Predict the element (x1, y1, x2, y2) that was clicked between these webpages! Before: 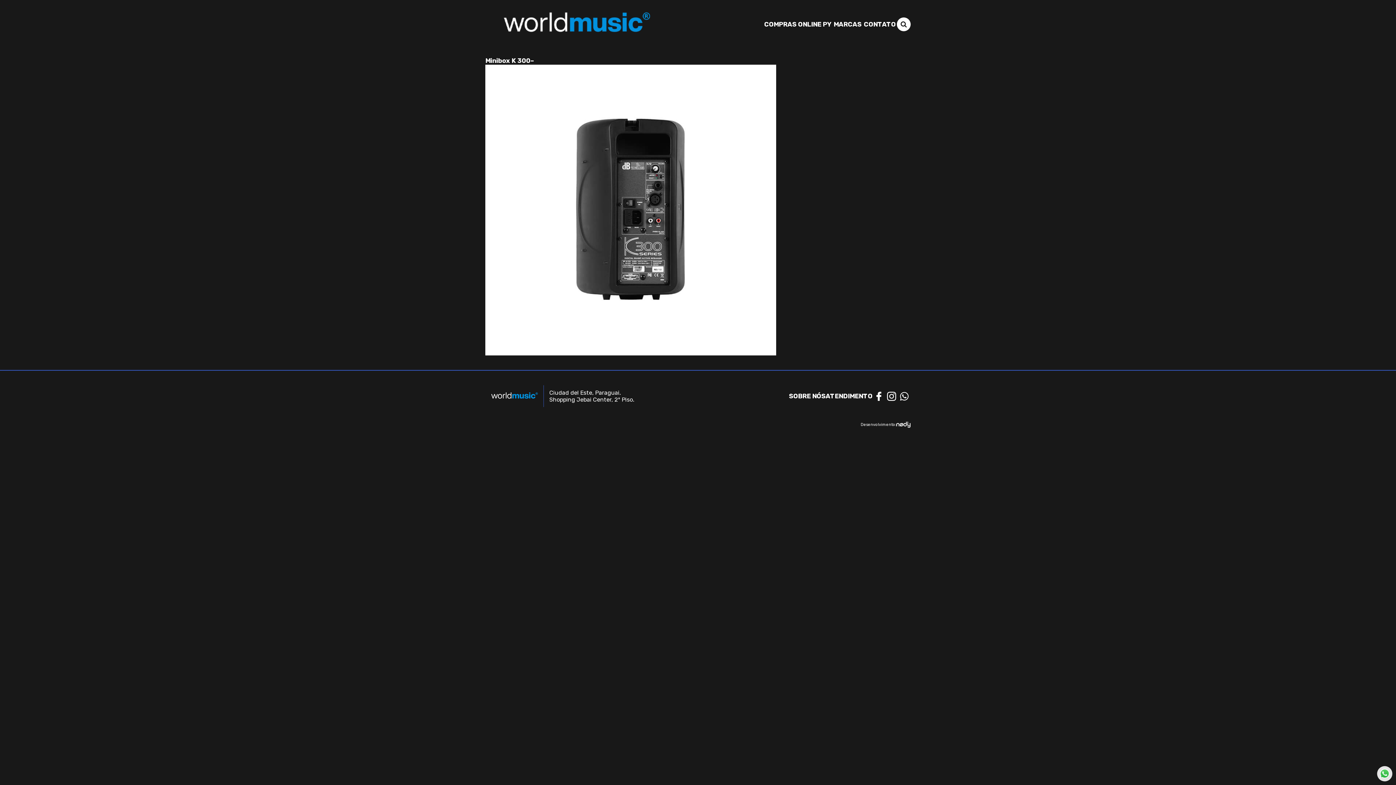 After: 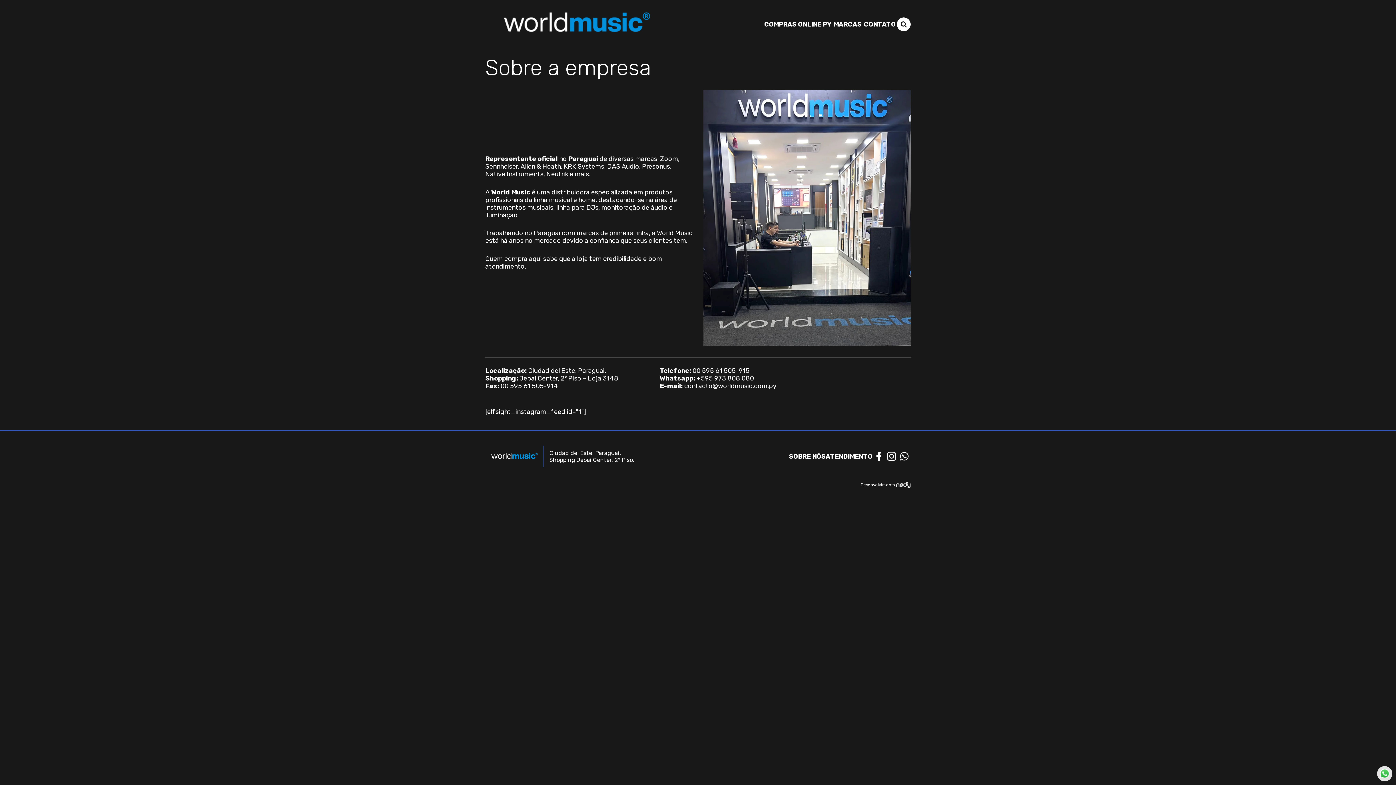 Action: bbox: (789, 393, 825, 399) label: SOBRE NÓS